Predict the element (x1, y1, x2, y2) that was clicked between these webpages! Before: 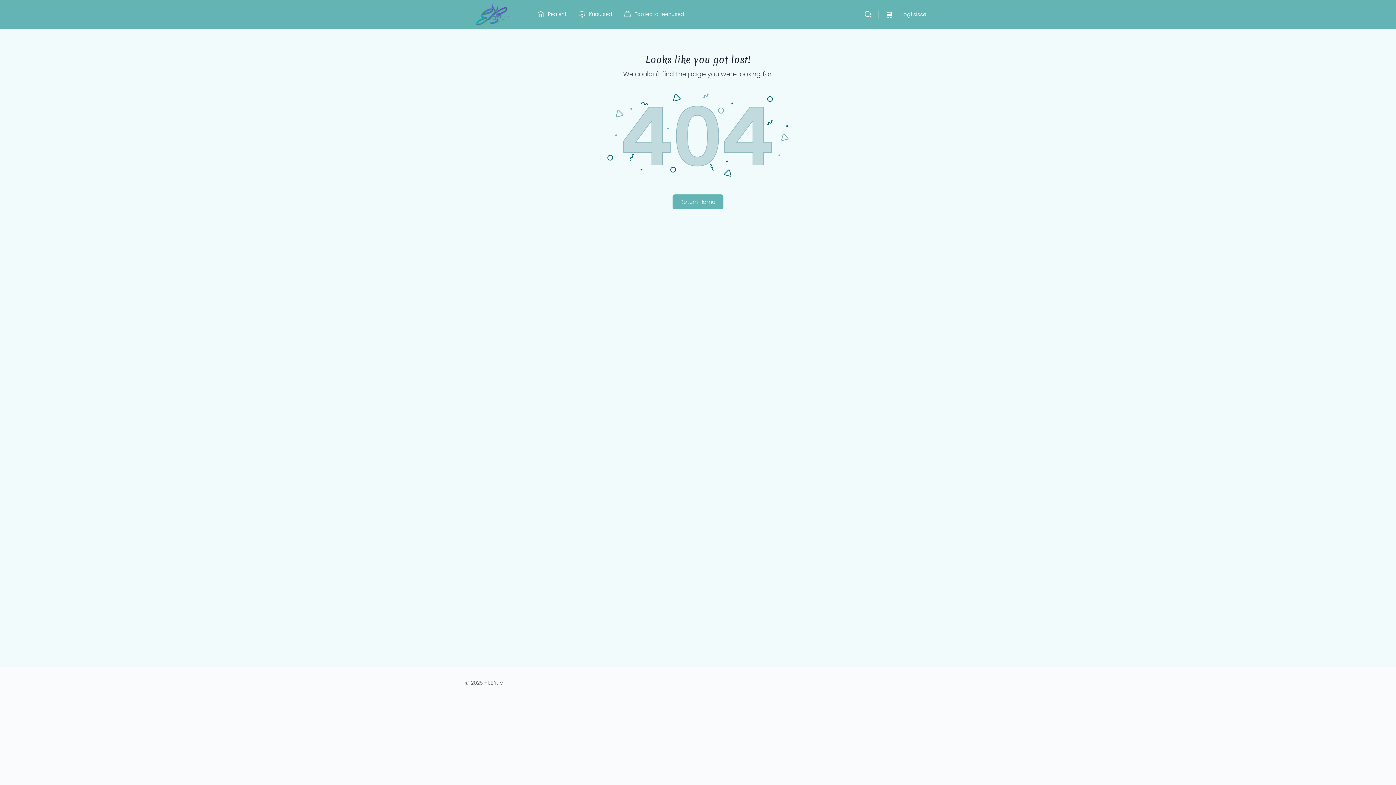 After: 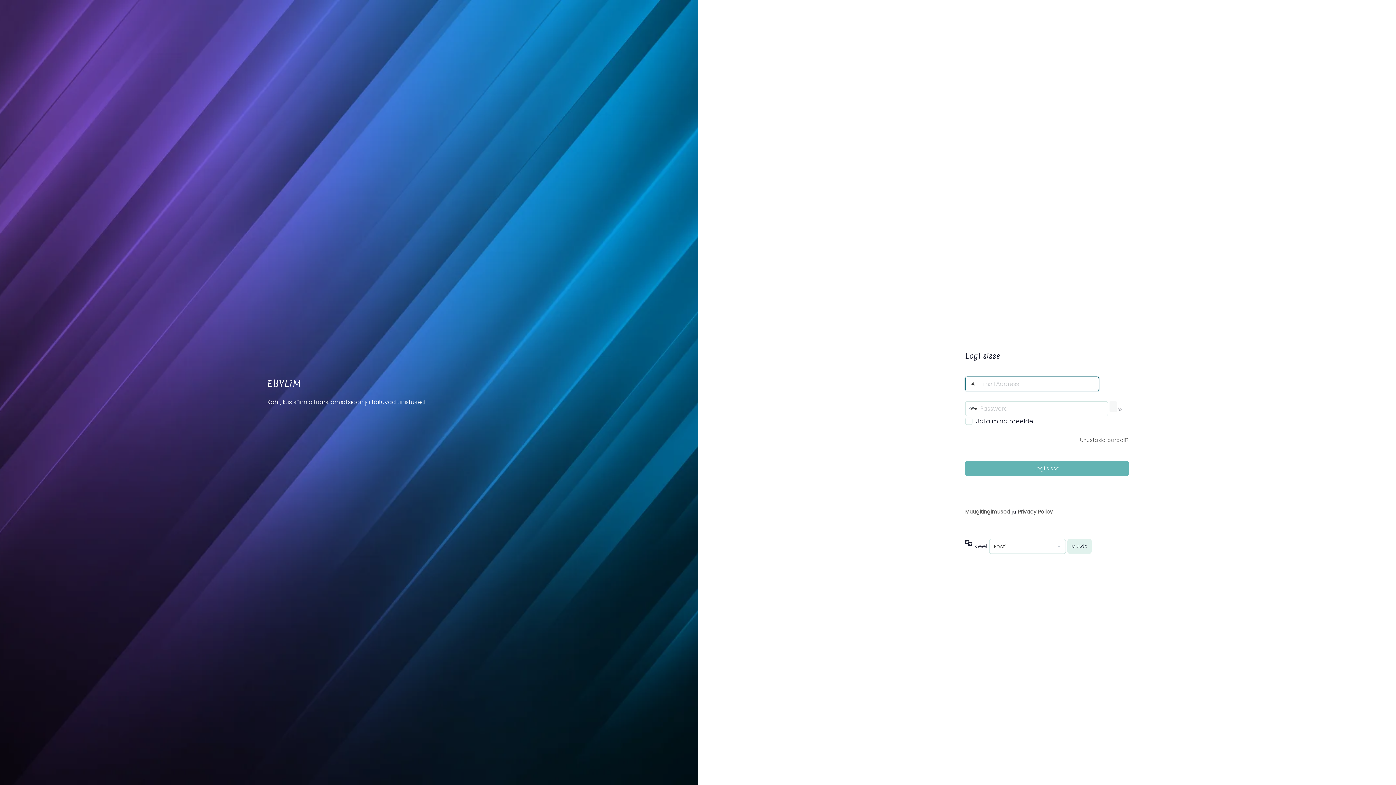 Action: bbox: (897, 6, 930, 22) label: Logi sisse